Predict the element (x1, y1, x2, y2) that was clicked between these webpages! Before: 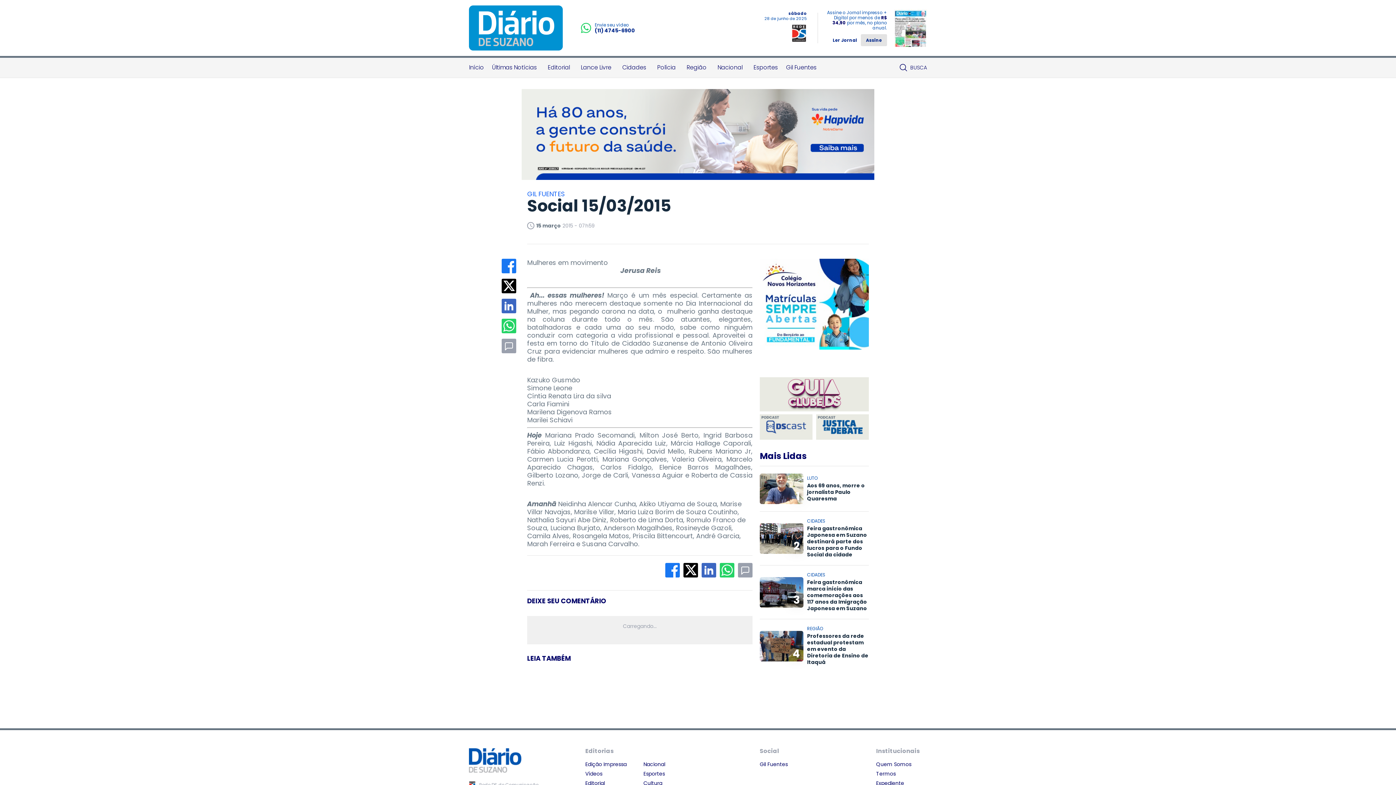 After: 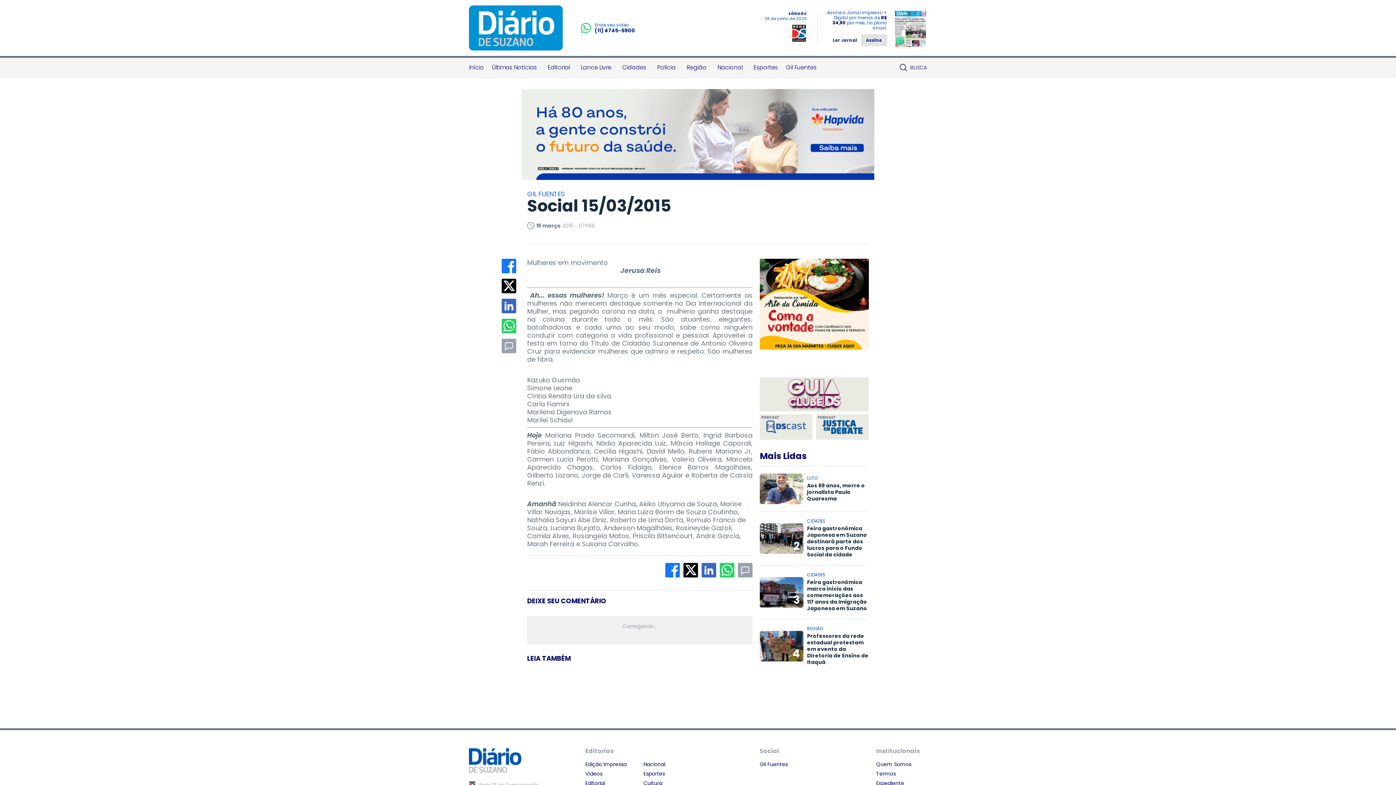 Action: bbox: (501, 298, 516, 313)